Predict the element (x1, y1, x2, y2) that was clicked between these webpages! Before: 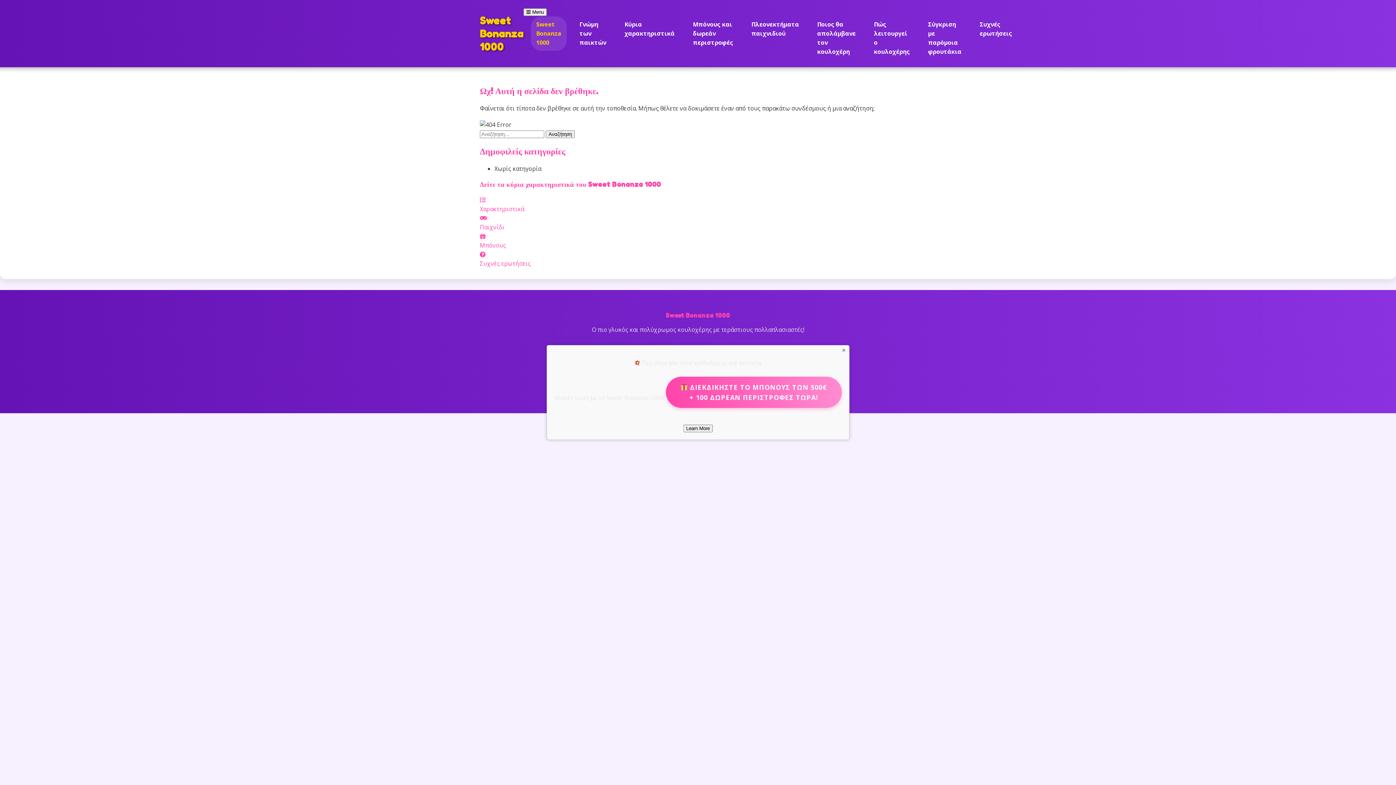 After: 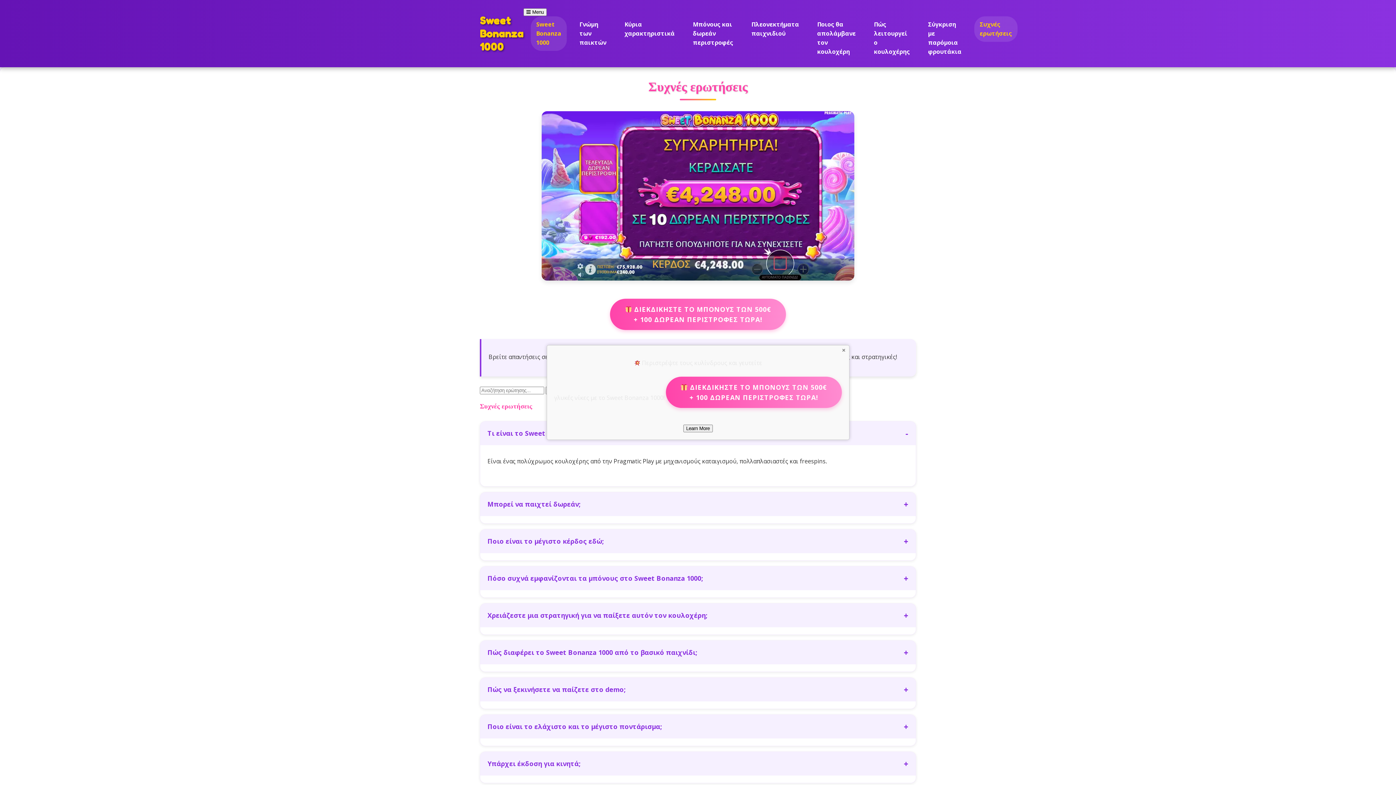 Action: label: Συχνές ερωτήσεις bbox: (480, 250, 916, 267)